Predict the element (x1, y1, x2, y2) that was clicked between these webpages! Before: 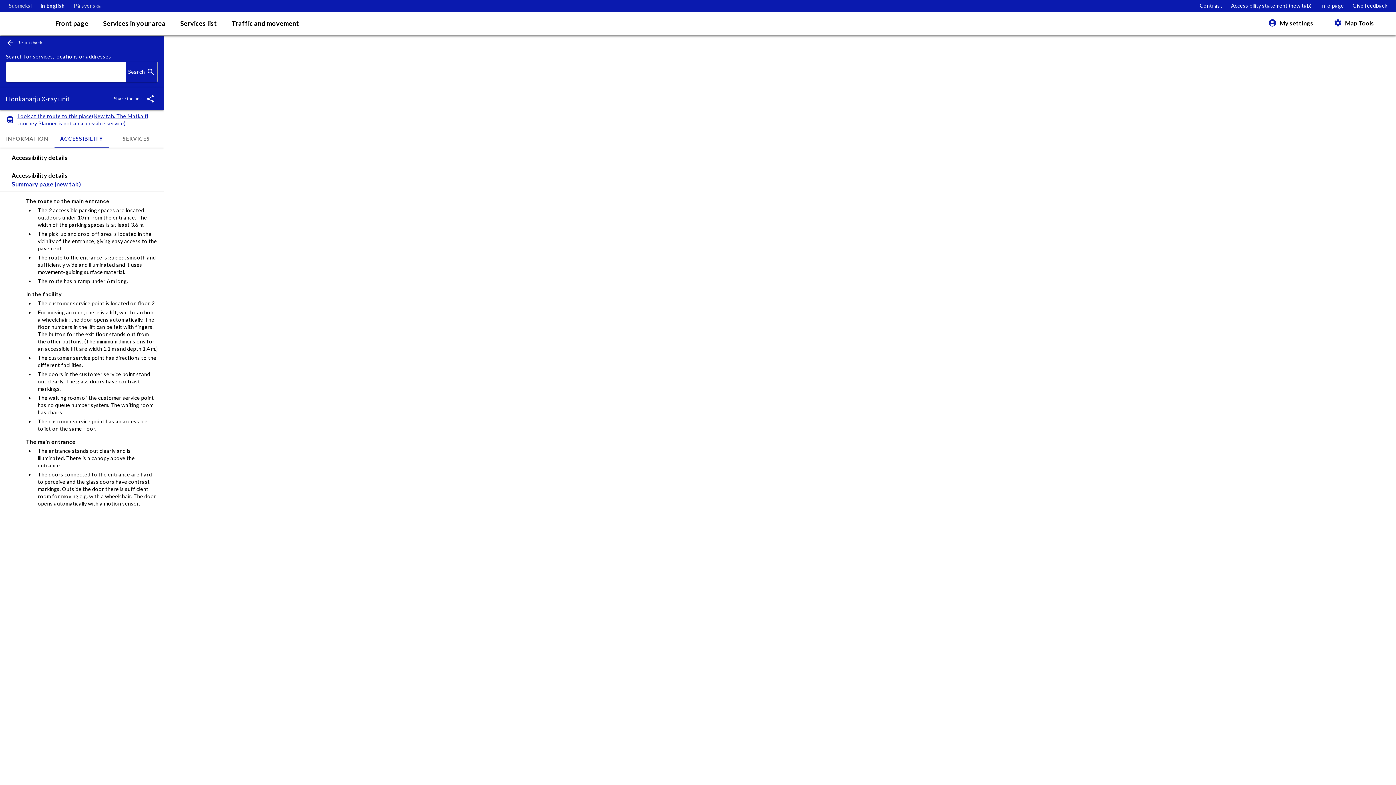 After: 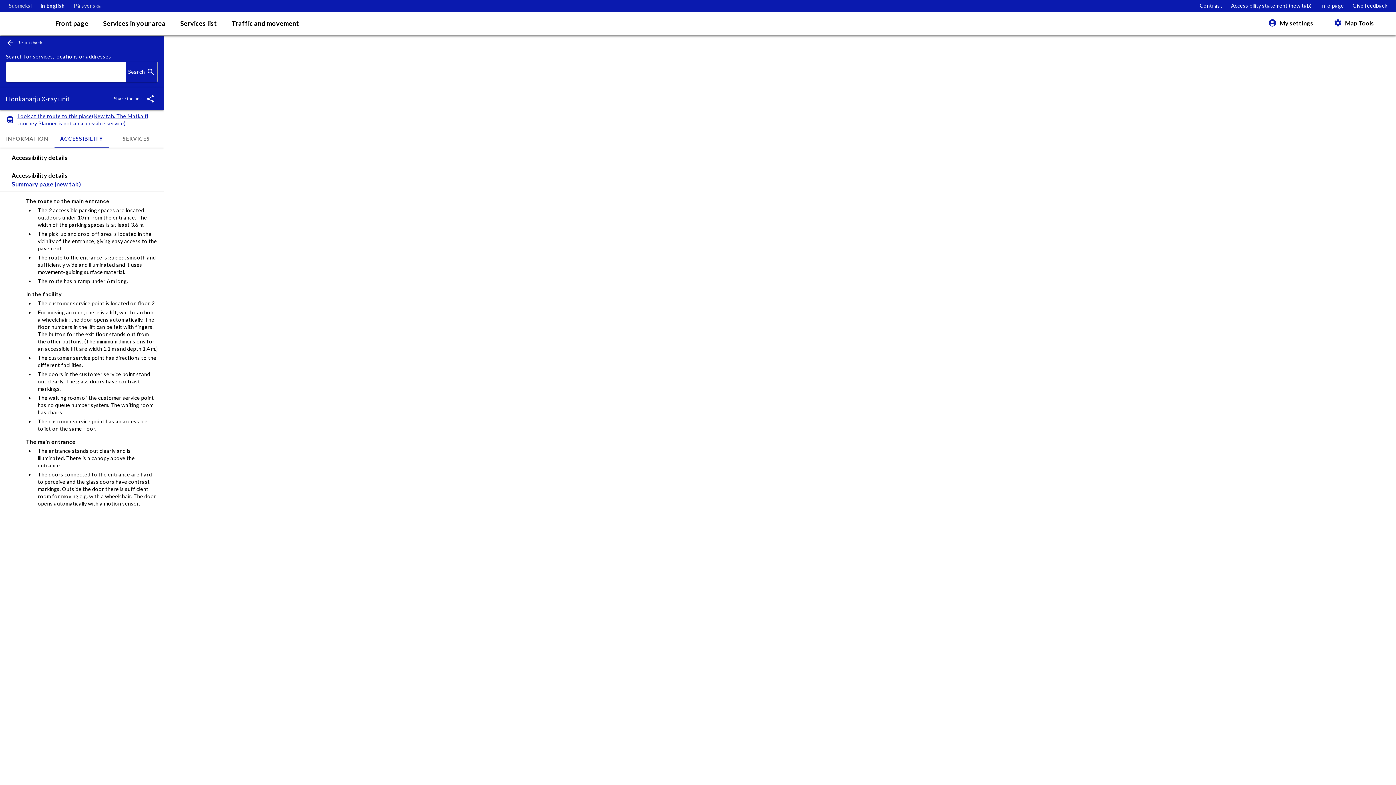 Action: bbox: (1200, 2, 1222, 9) label: Turn on the high contrast mode